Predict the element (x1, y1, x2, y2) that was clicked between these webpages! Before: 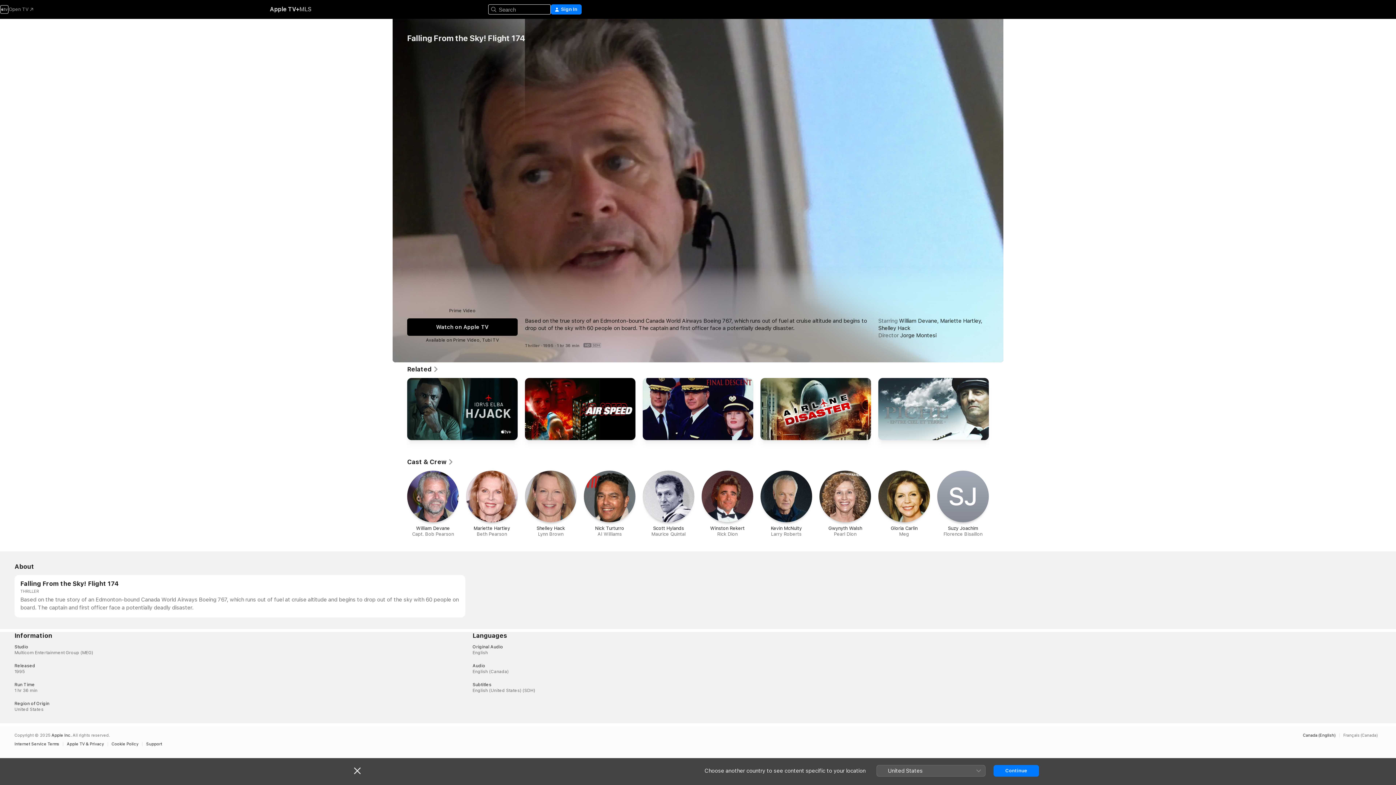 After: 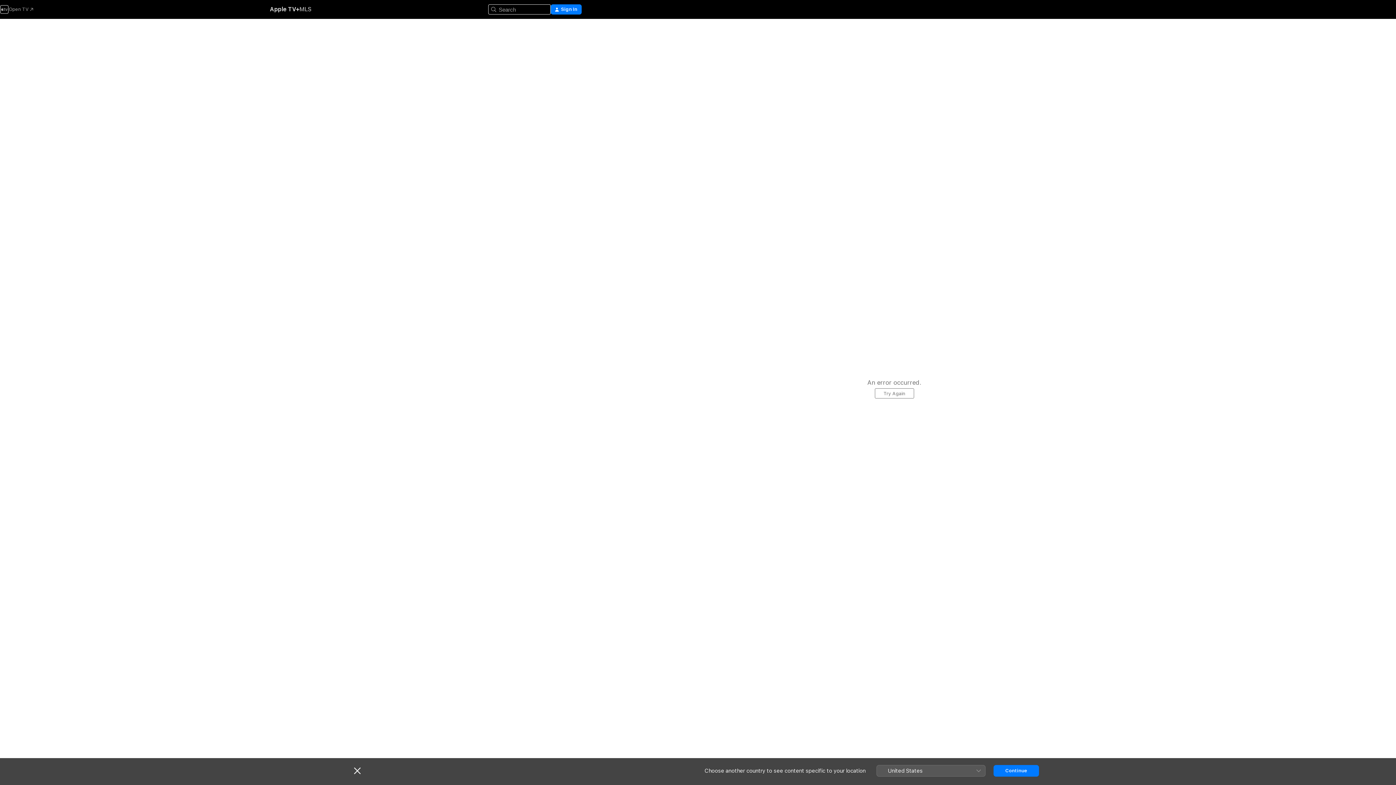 Action: label: Shelley Hack

Lynn Brown bbox: (525, 470, 576, 537)